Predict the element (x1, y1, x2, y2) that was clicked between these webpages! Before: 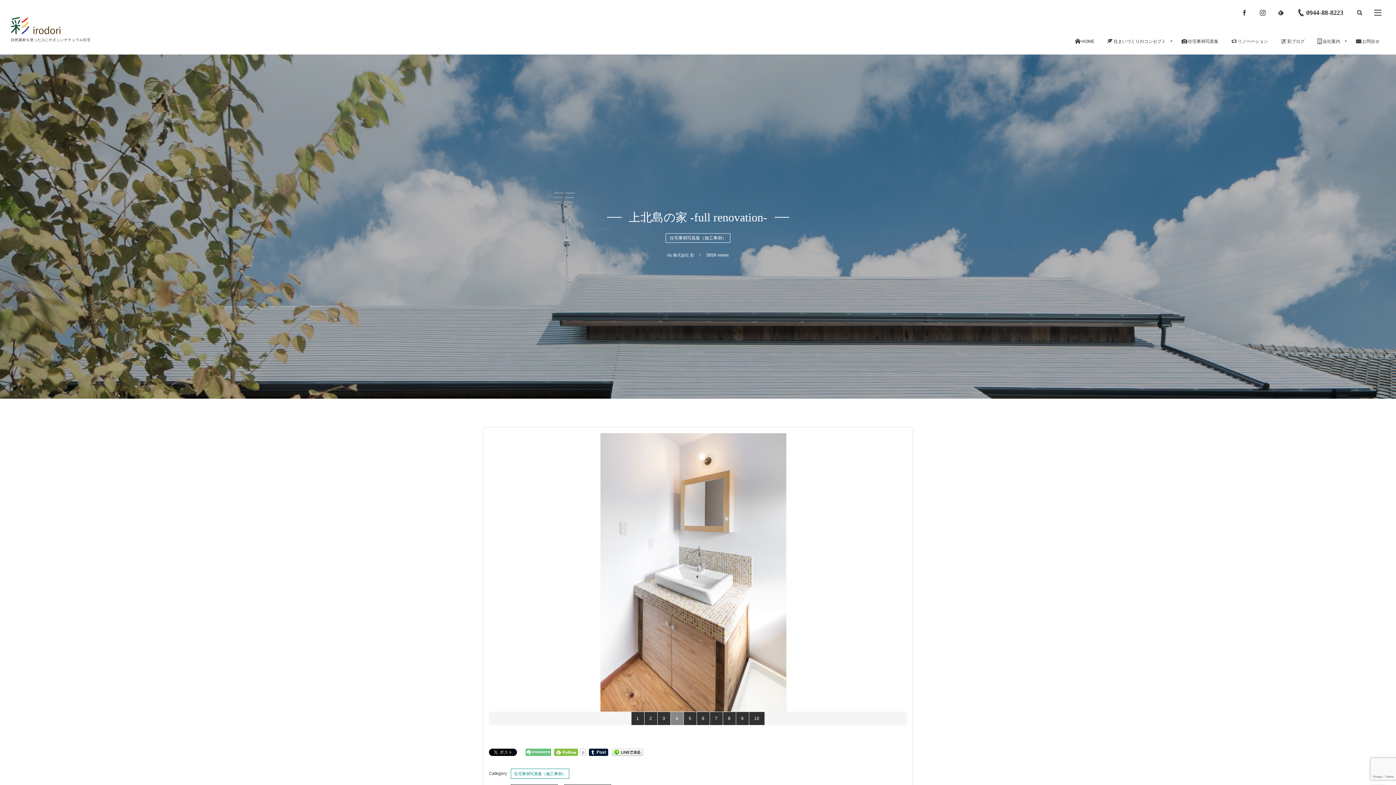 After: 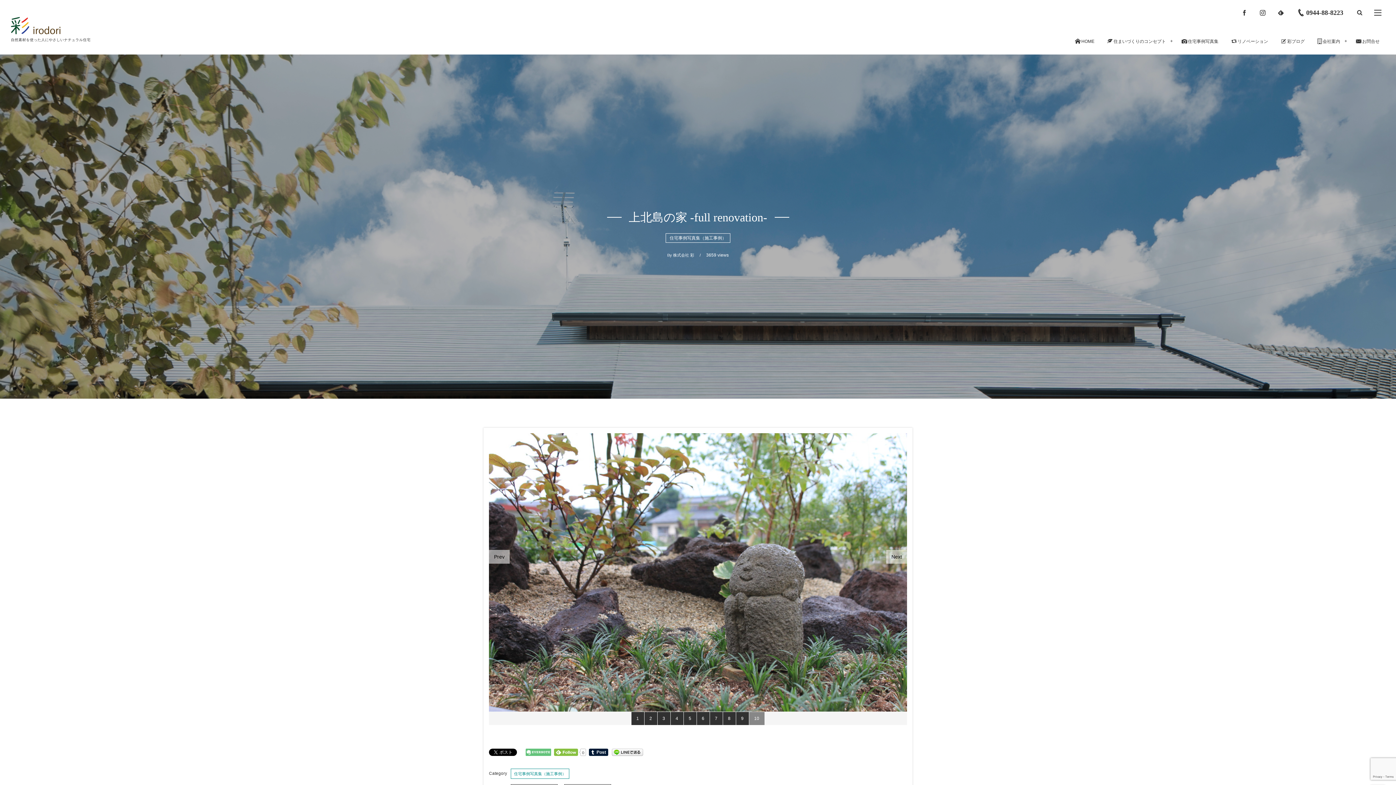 Action: label: 10 bbox: (749, 712, 764, 725)